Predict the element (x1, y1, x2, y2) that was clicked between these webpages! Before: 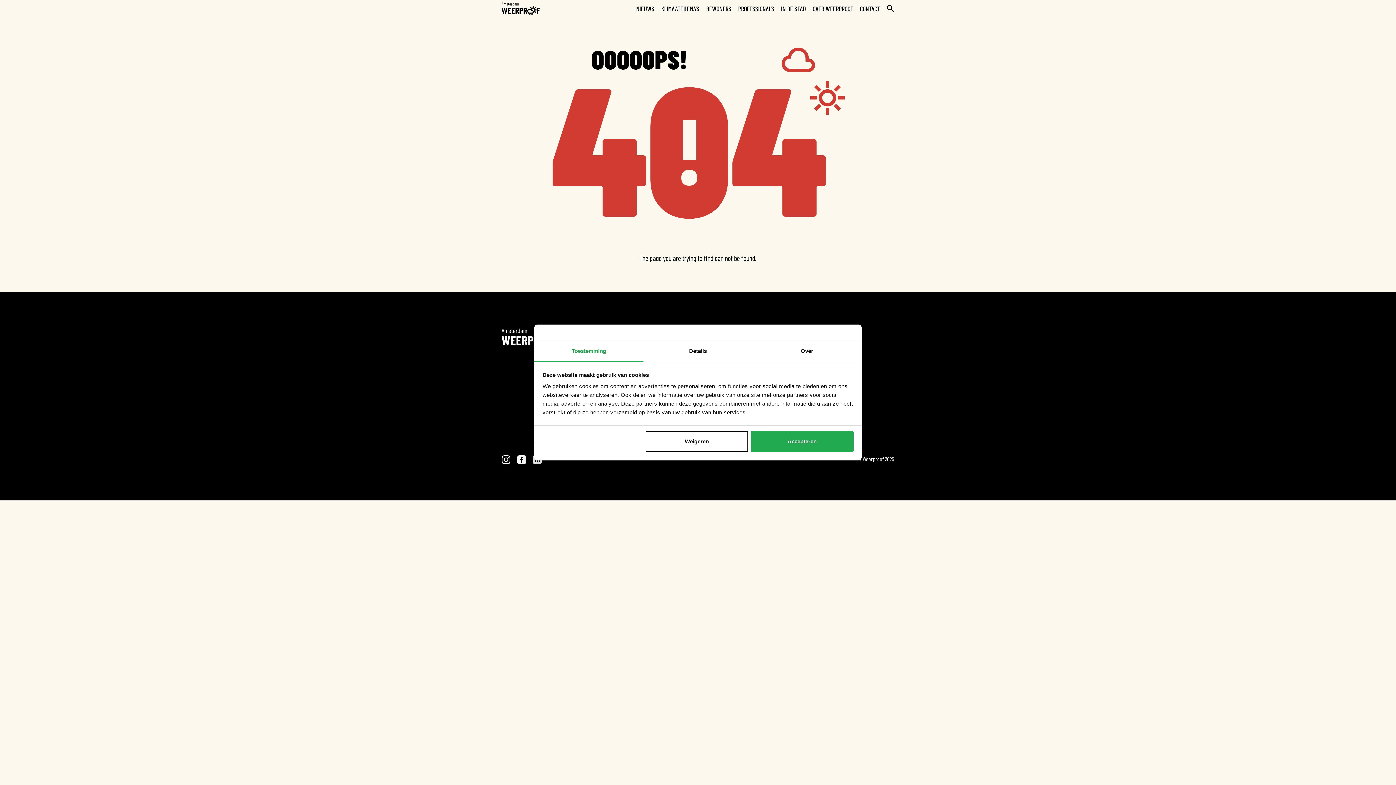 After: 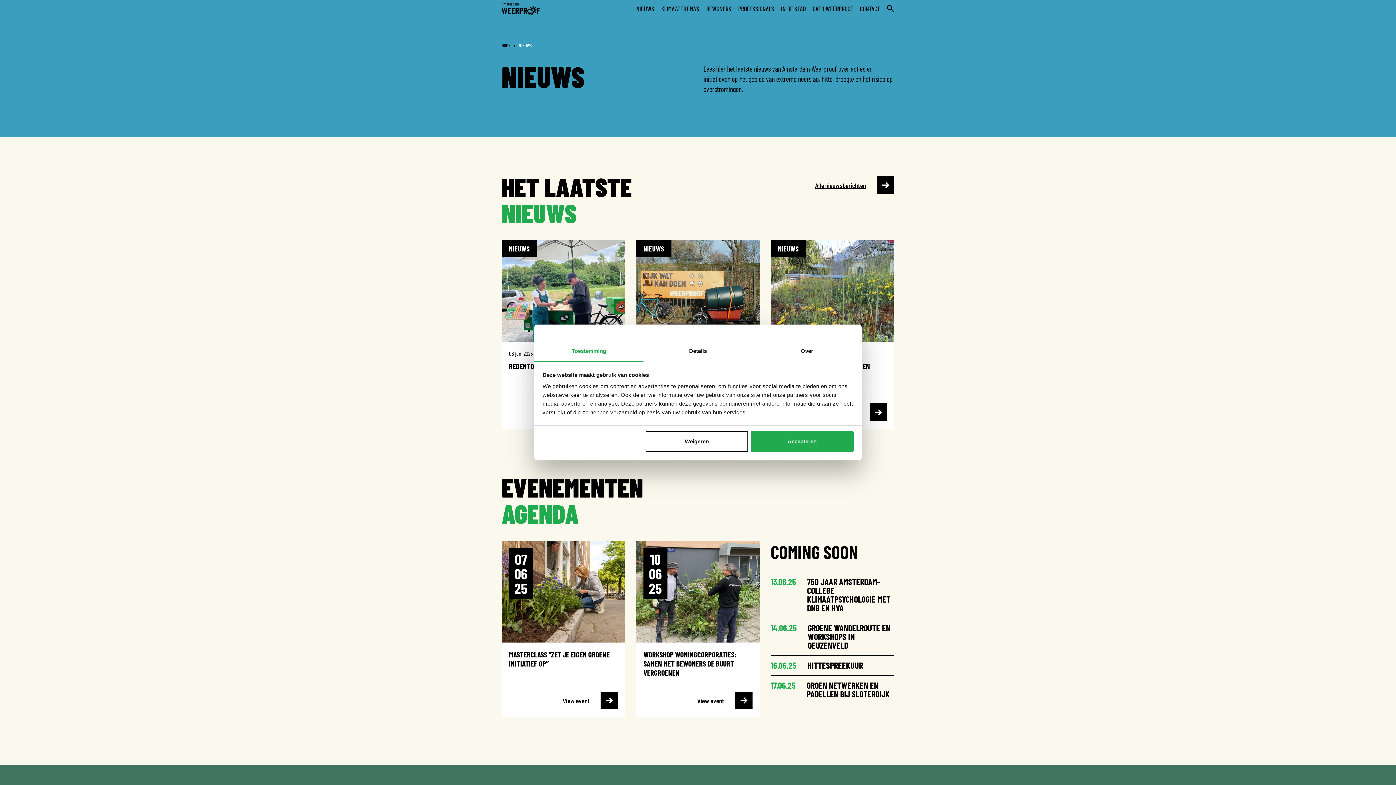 Action: bbox: (636, 0, 654, 17) label: NIEUWS